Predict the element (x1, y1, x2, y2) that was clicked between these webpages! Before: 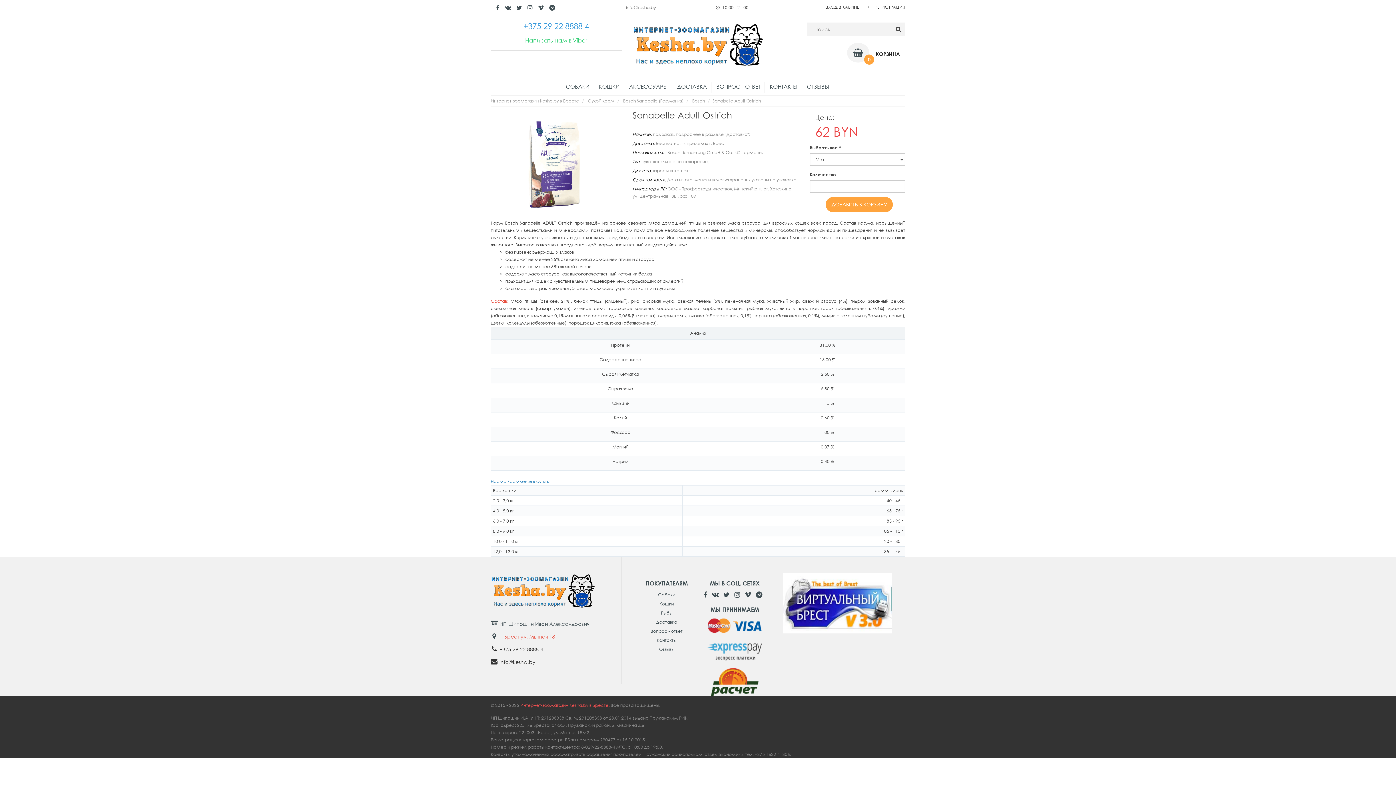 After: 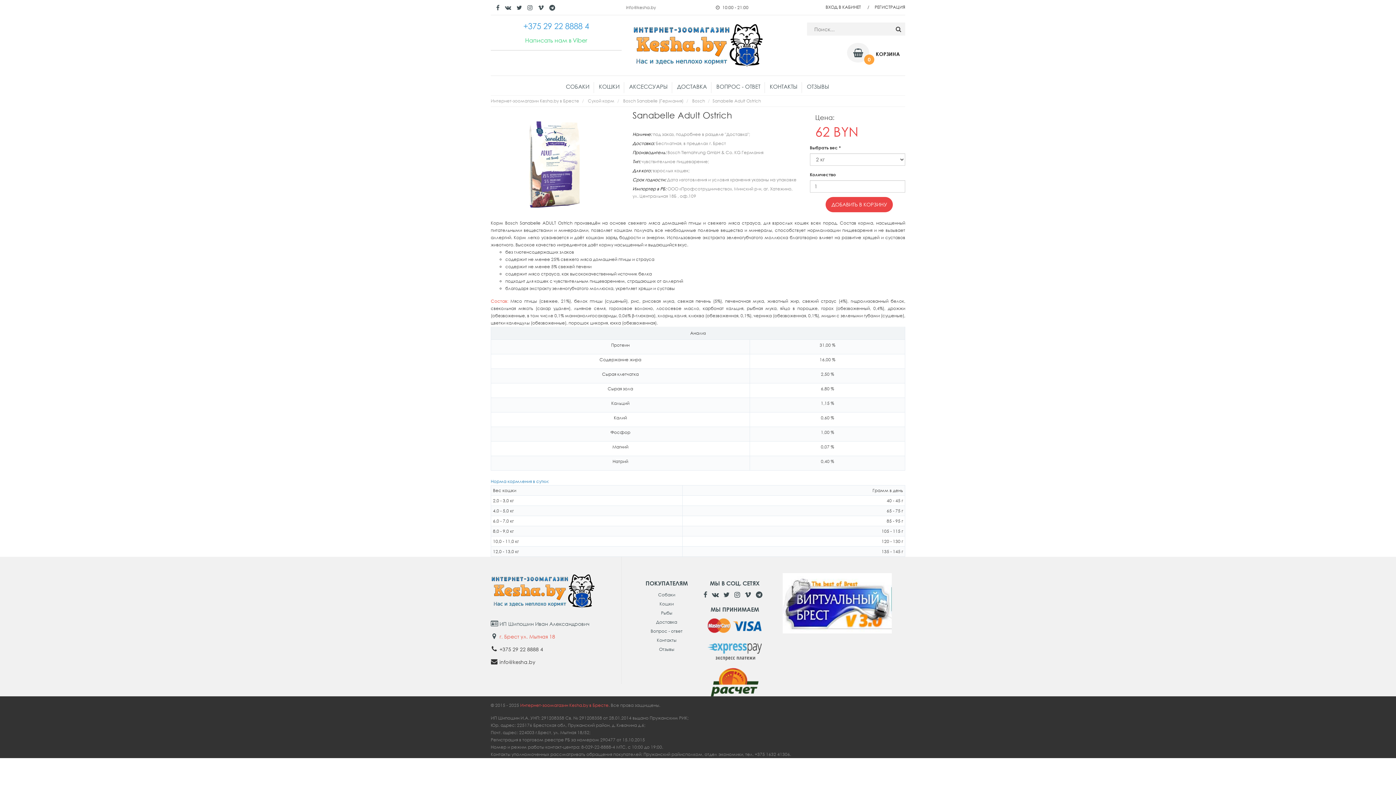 Action: bbox: (825, 196, 893, 212) label: ДОБАВИТЬ В КОРЗИНУ